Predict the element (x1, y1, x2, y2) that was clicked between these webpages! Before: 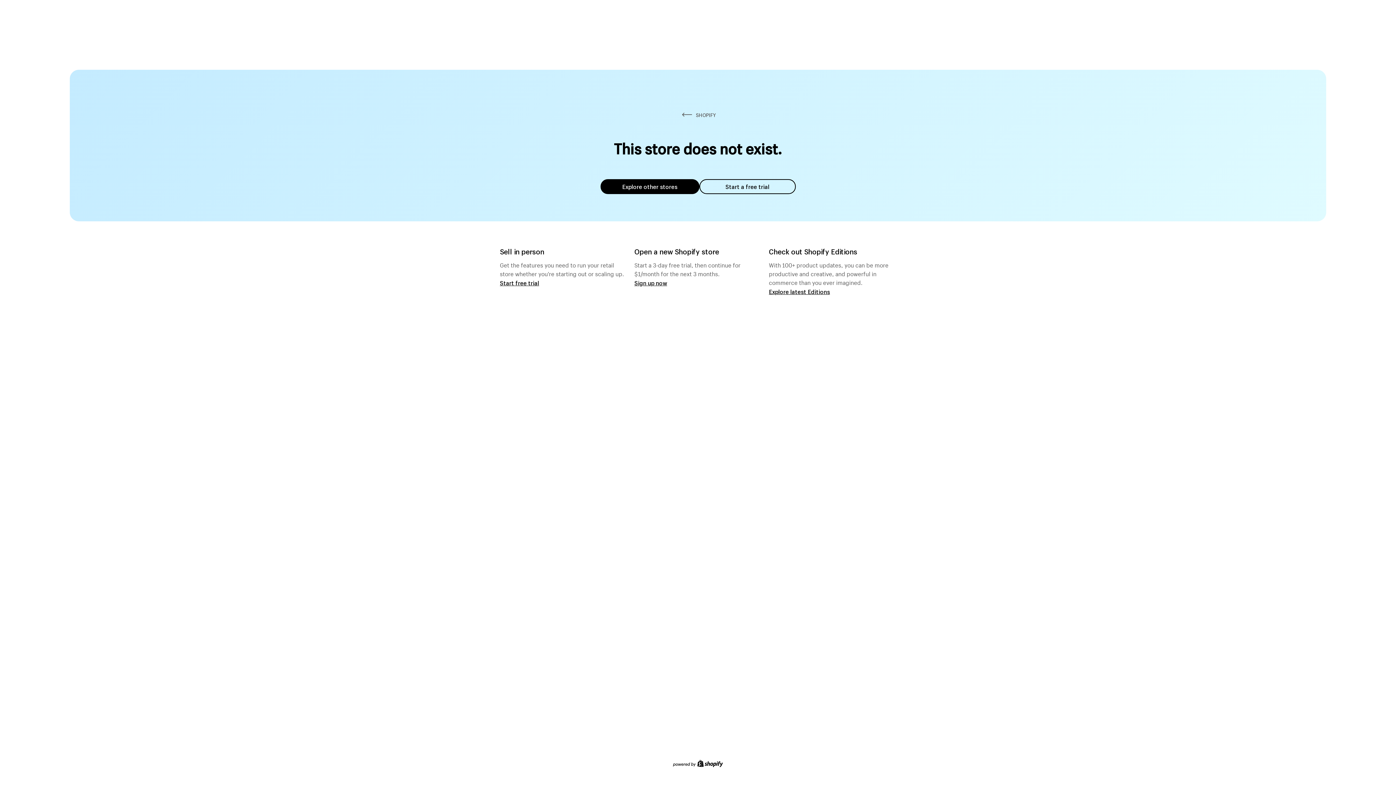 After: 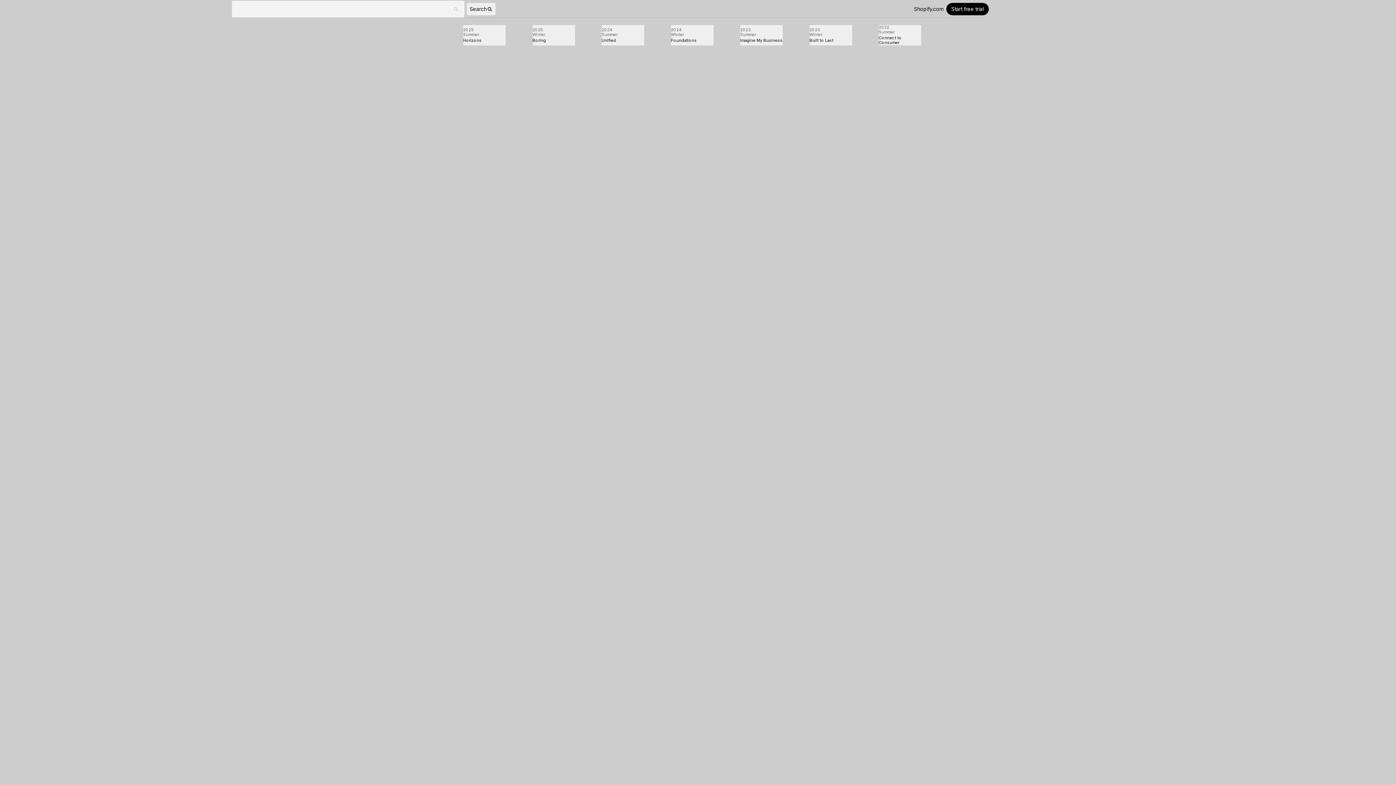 Action: bbox: (769, 287, 830, 295) label: Explore latest Editions